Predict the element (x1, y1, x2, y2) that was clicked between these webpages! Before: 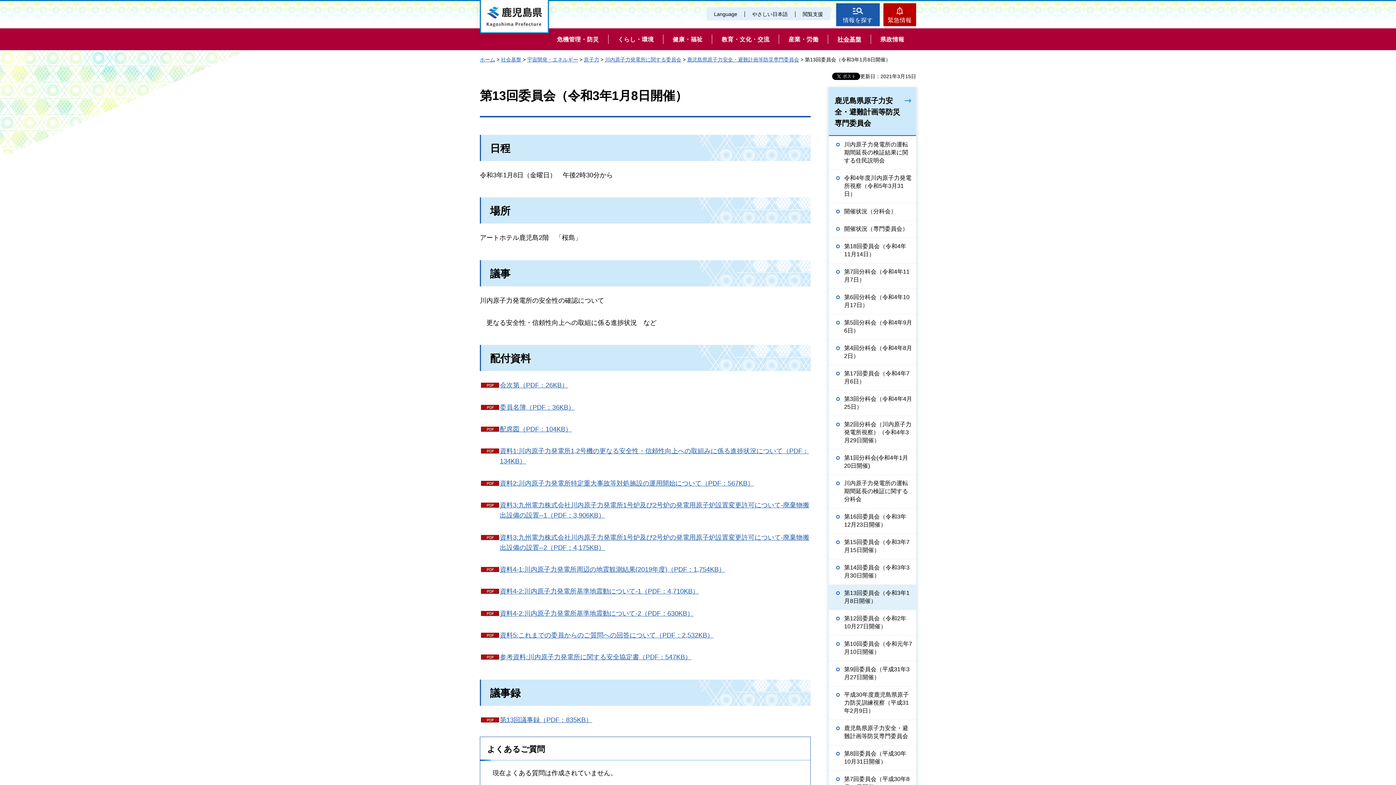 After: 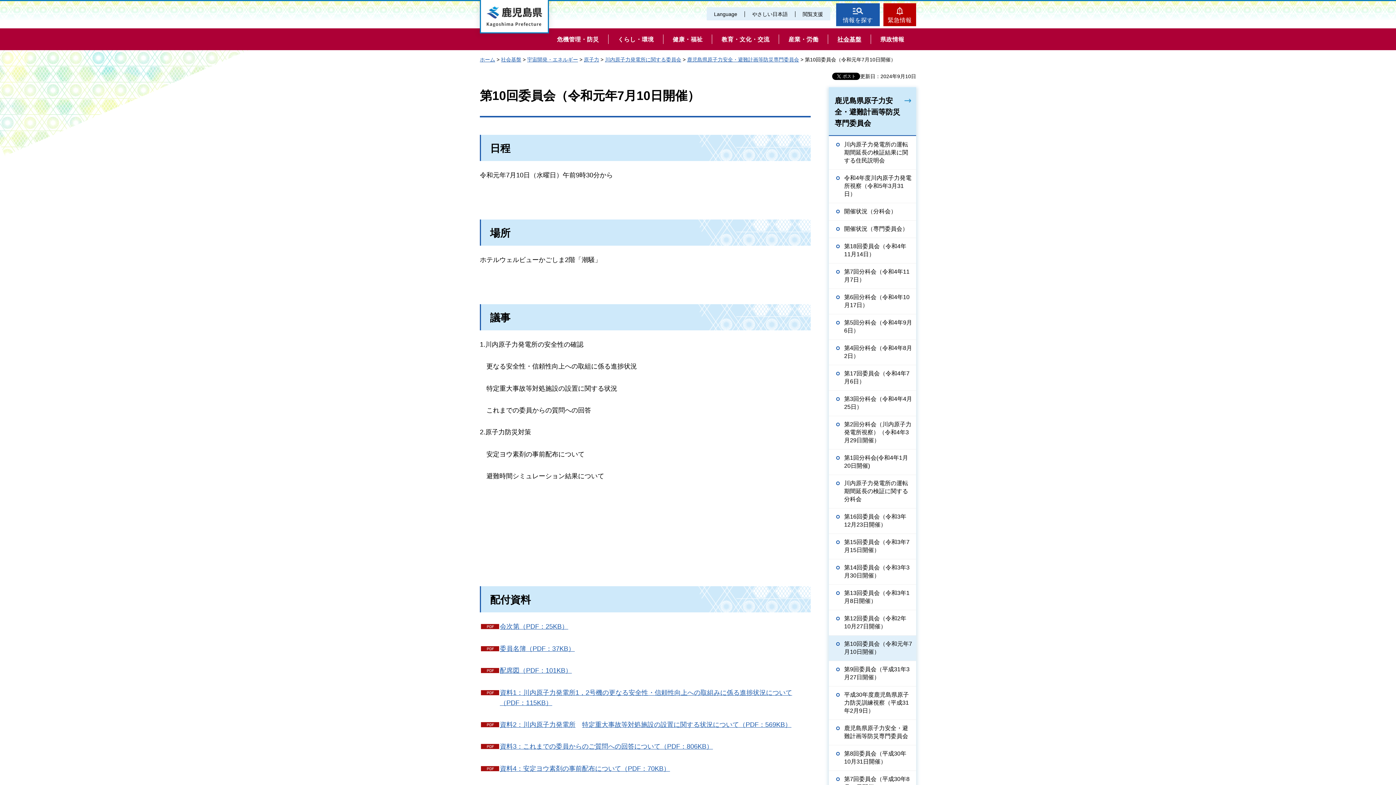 Action: bbox: (829, 636, 916, 661) label: 第10回委員会（令和元年7月10日開催）